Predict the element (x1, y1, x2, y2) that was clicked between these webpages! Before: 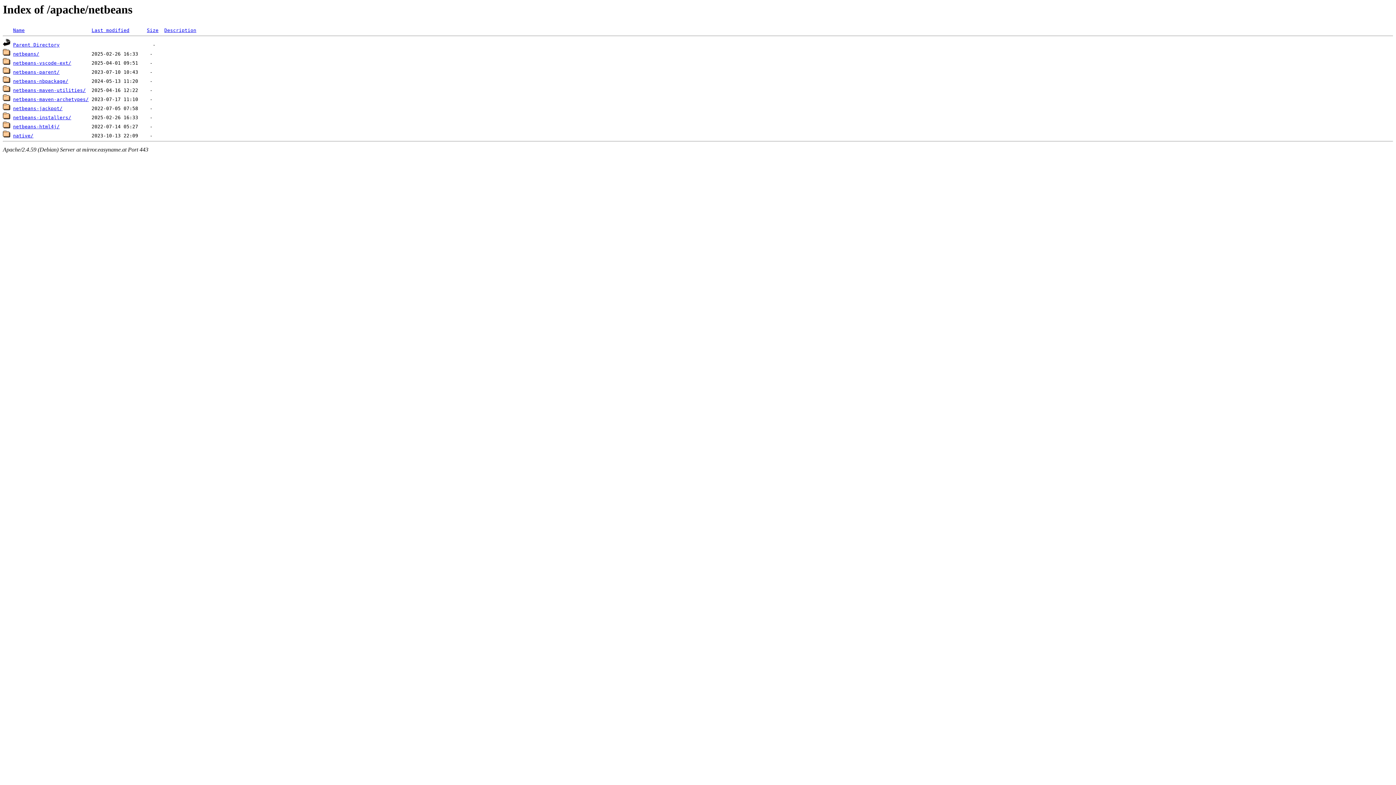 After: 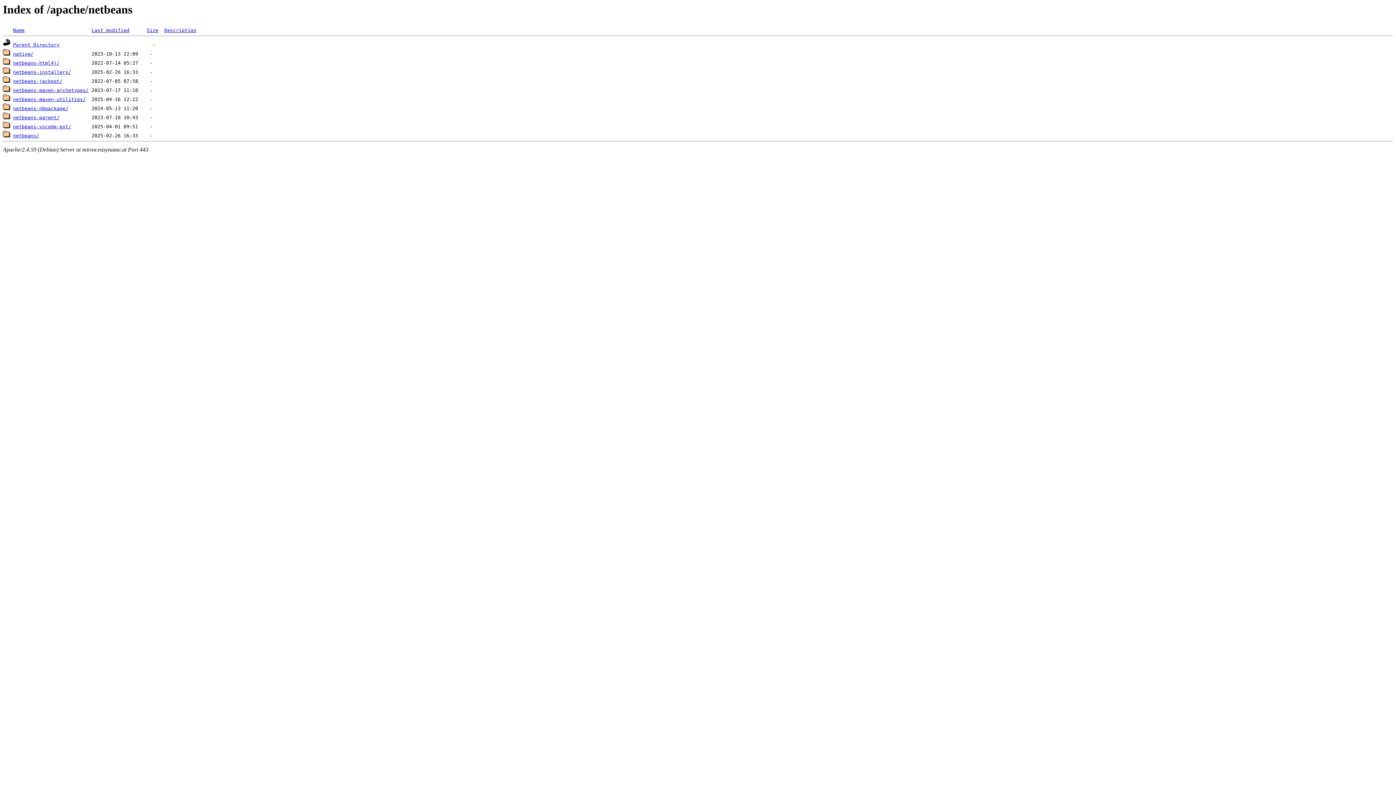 Action: bbox: (146, 27, 158, 33) label: Size